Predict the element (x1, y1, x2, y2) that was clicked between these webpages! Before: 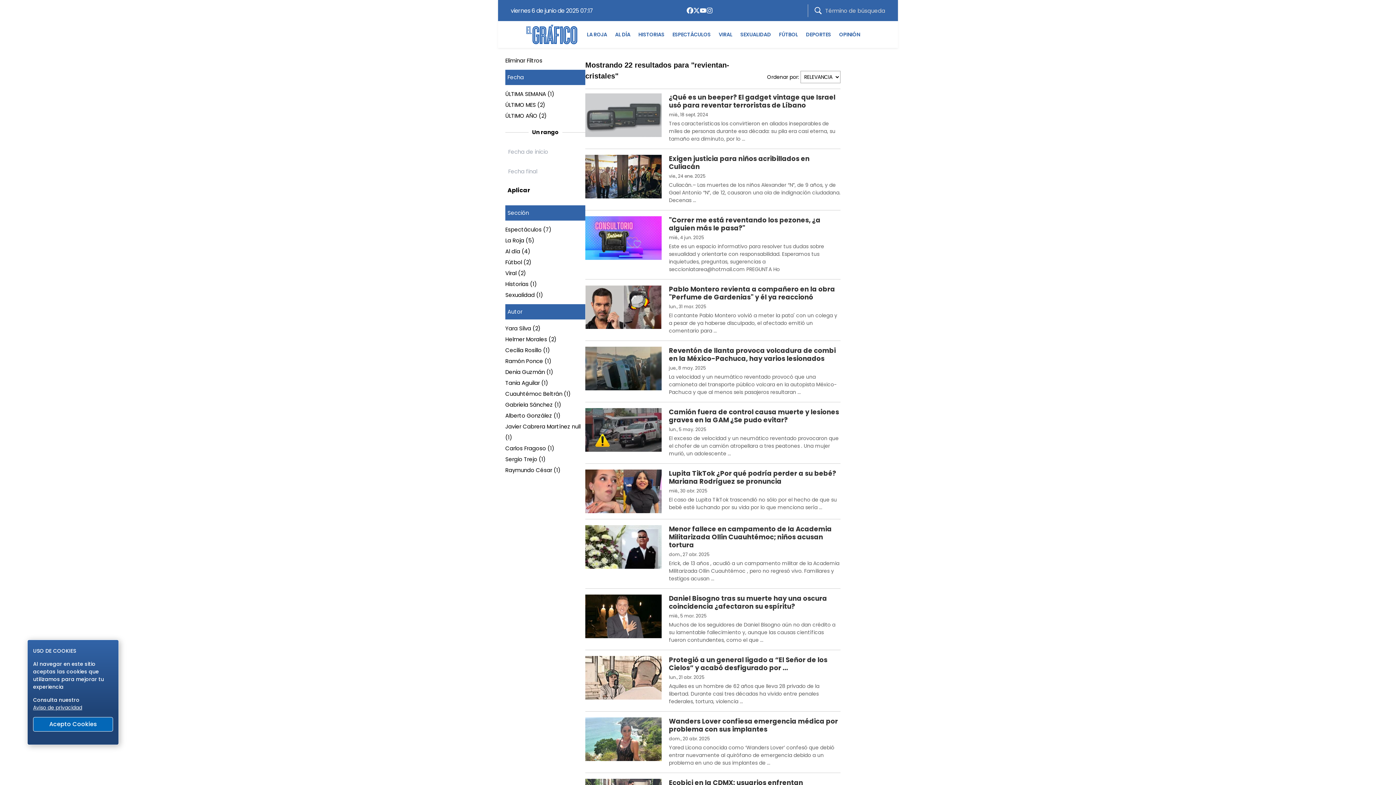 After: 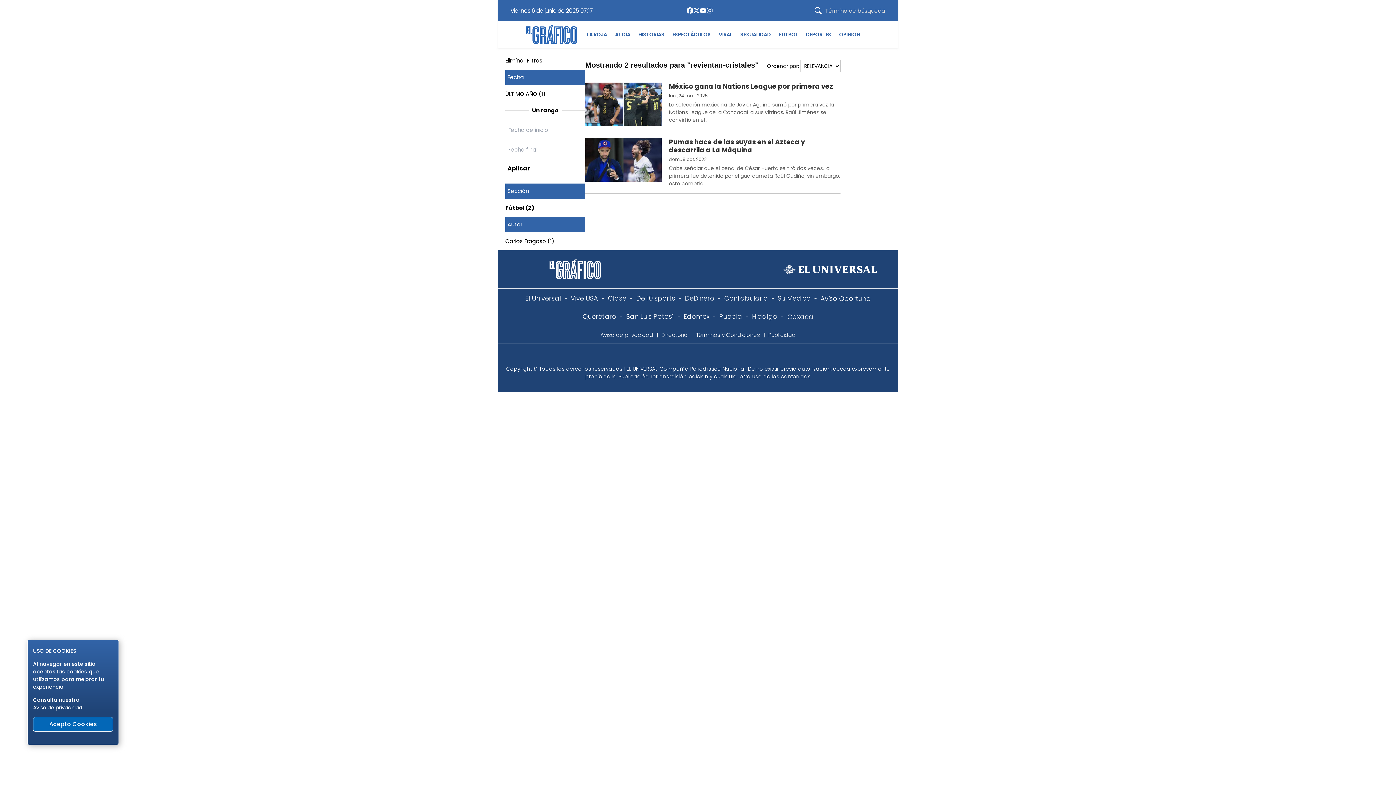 Action: bbox: (505, 258, 531, 266) label: Fútbol (2)